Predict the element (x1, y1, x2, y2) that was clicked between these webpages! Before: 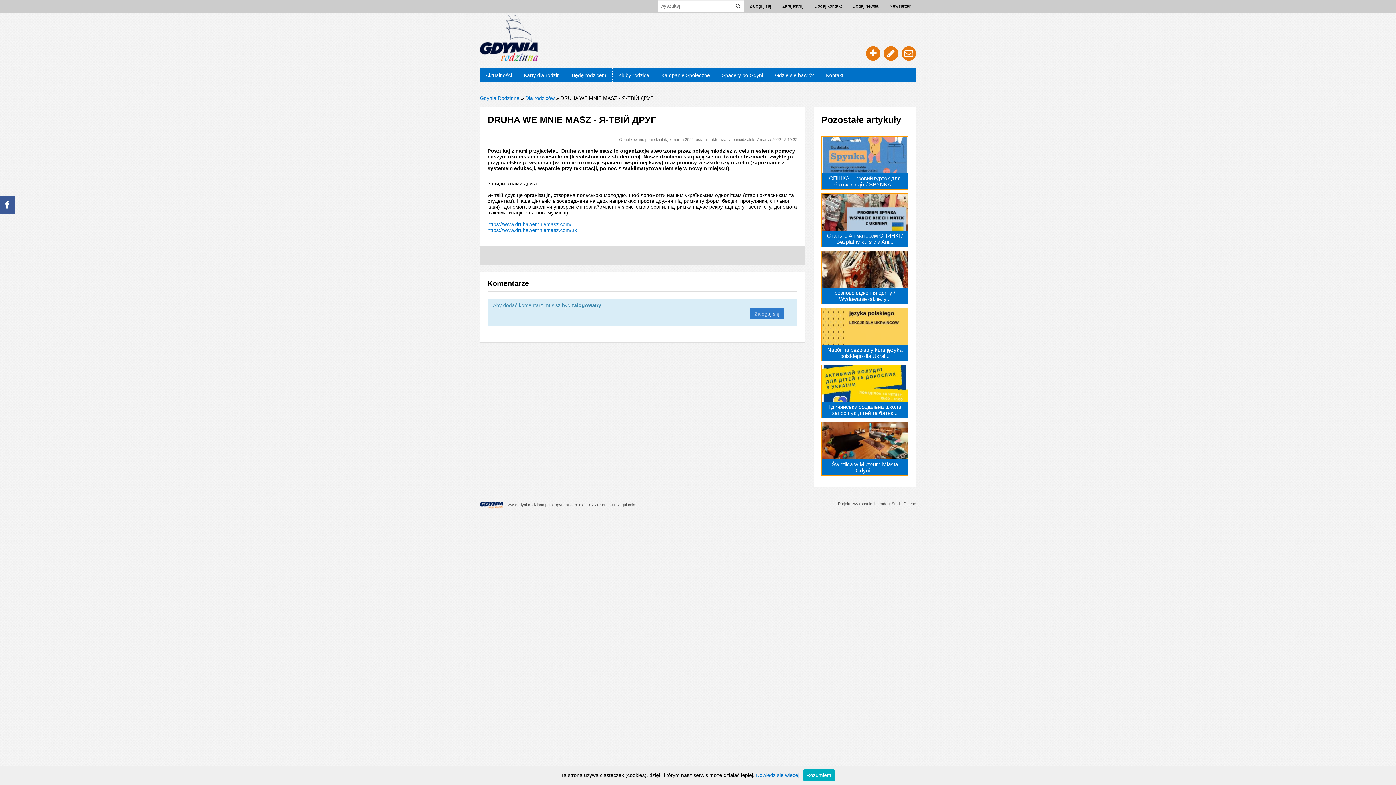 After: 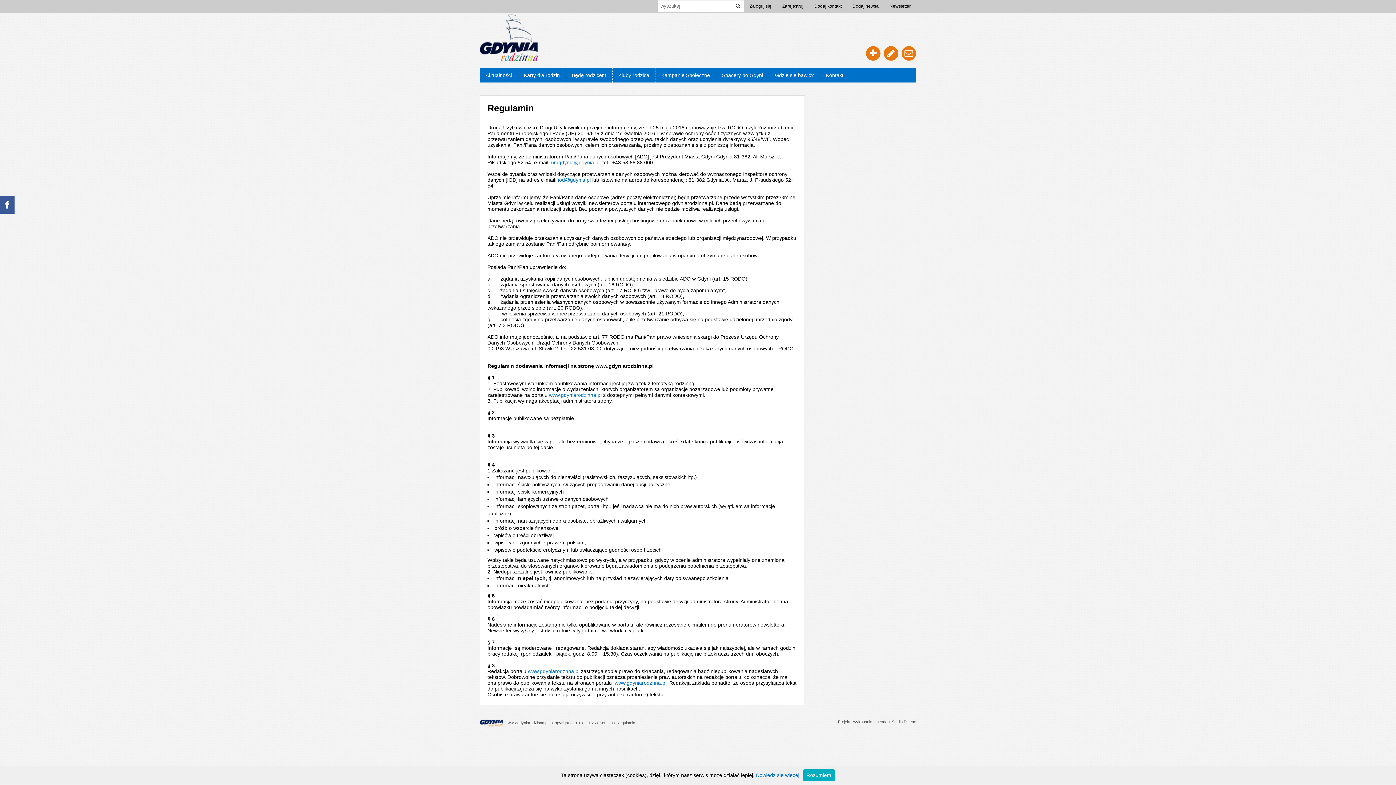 Action: label: Regulamin bbox: (616, 502, 635, 507)